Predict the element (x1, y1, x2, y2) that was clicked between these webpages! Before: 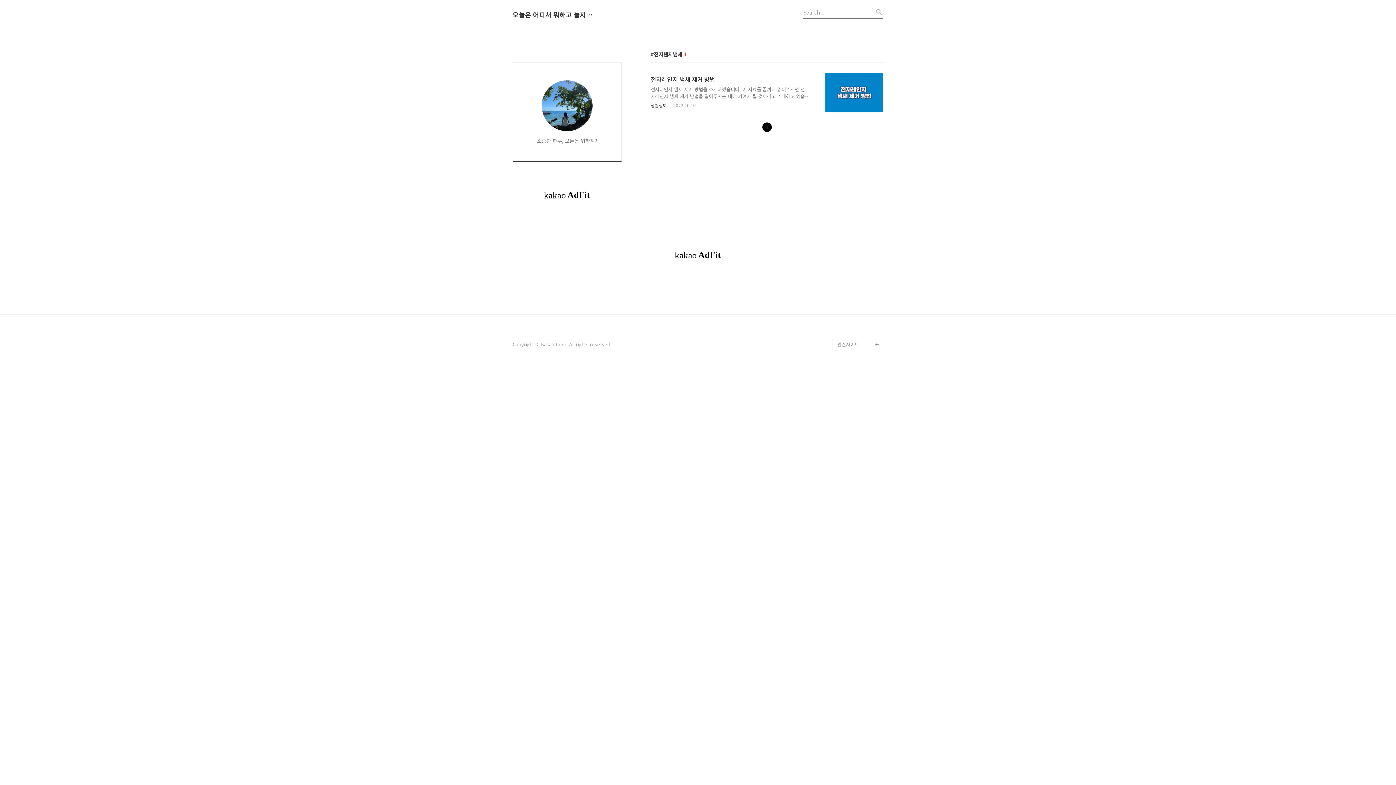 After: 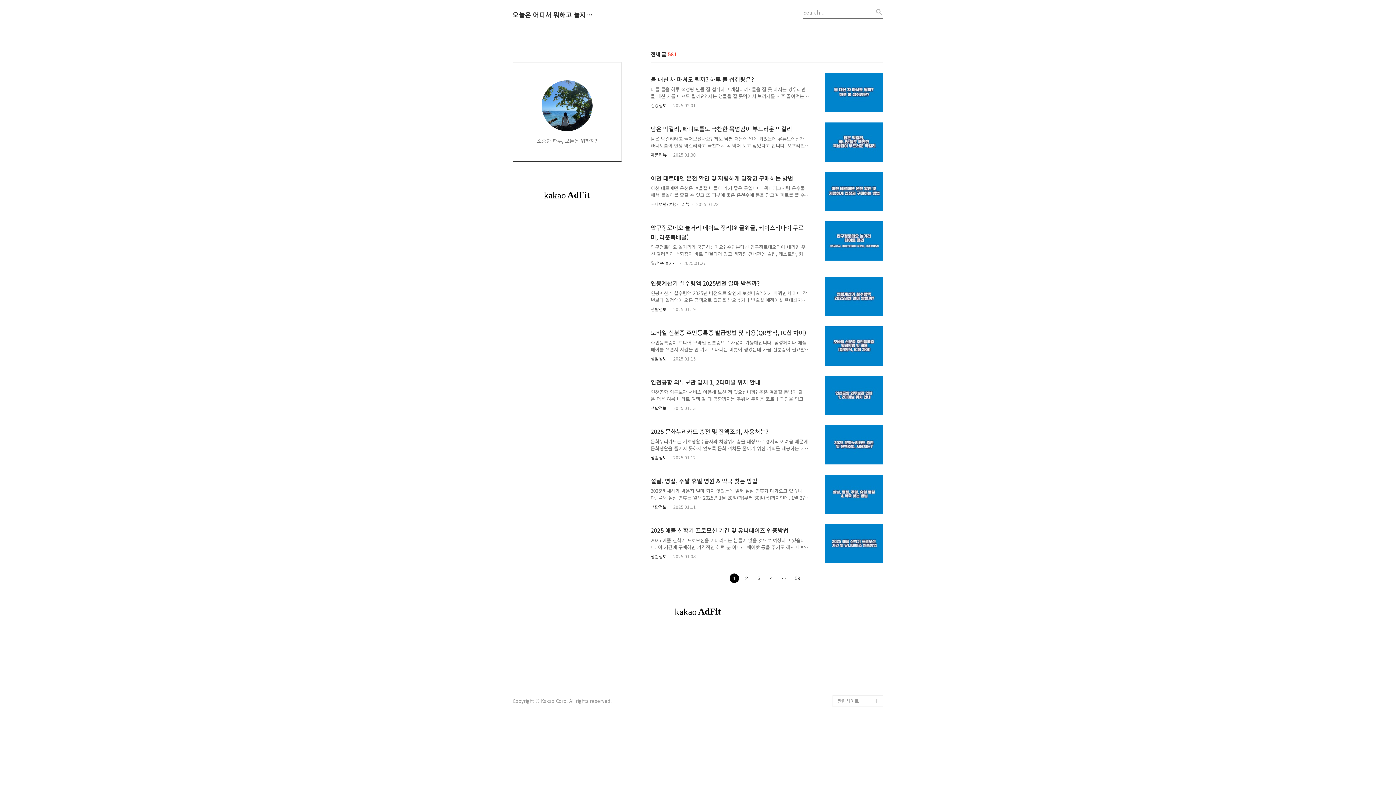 Action: label: 오늘은 어디서 뭐하고 놀지 알려드립니다. bbox: (512, 10, 592, 18)